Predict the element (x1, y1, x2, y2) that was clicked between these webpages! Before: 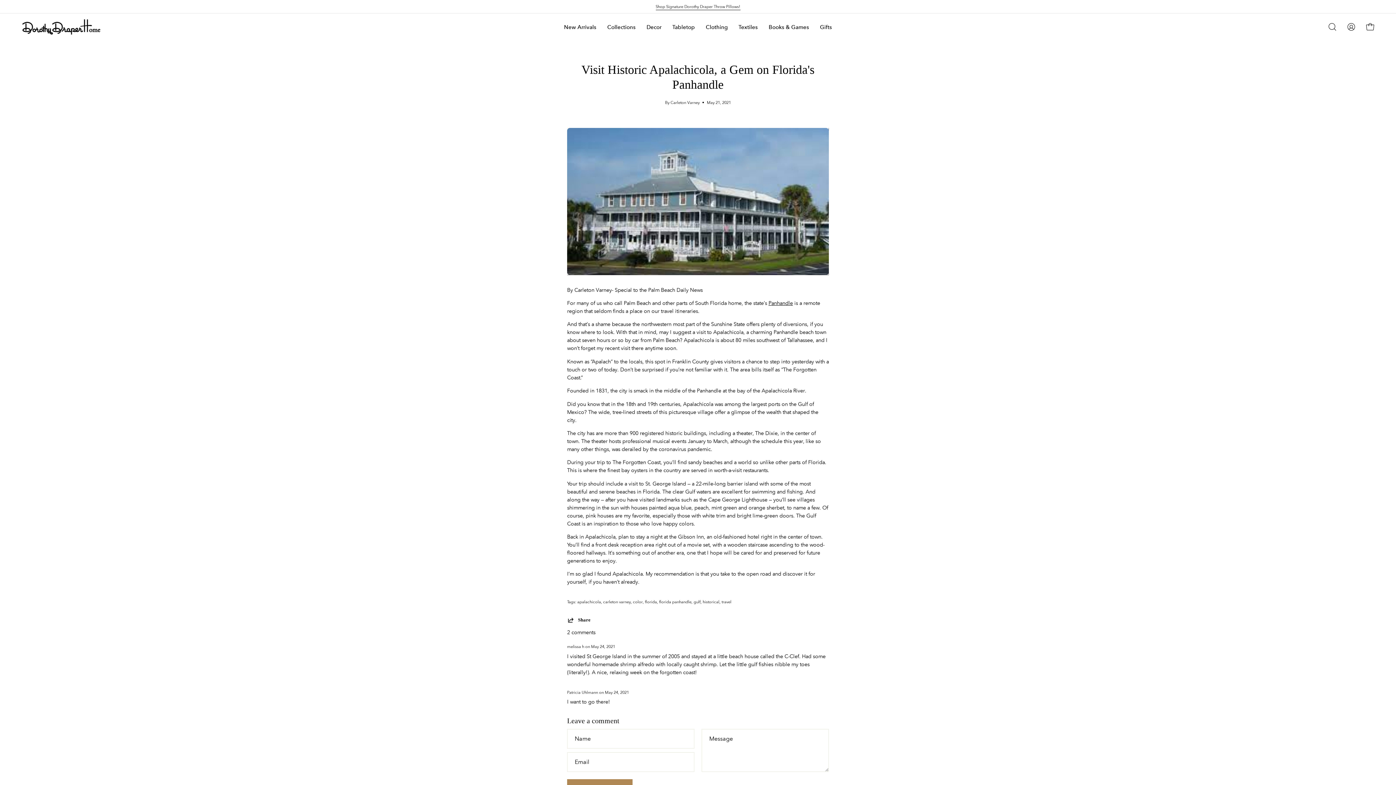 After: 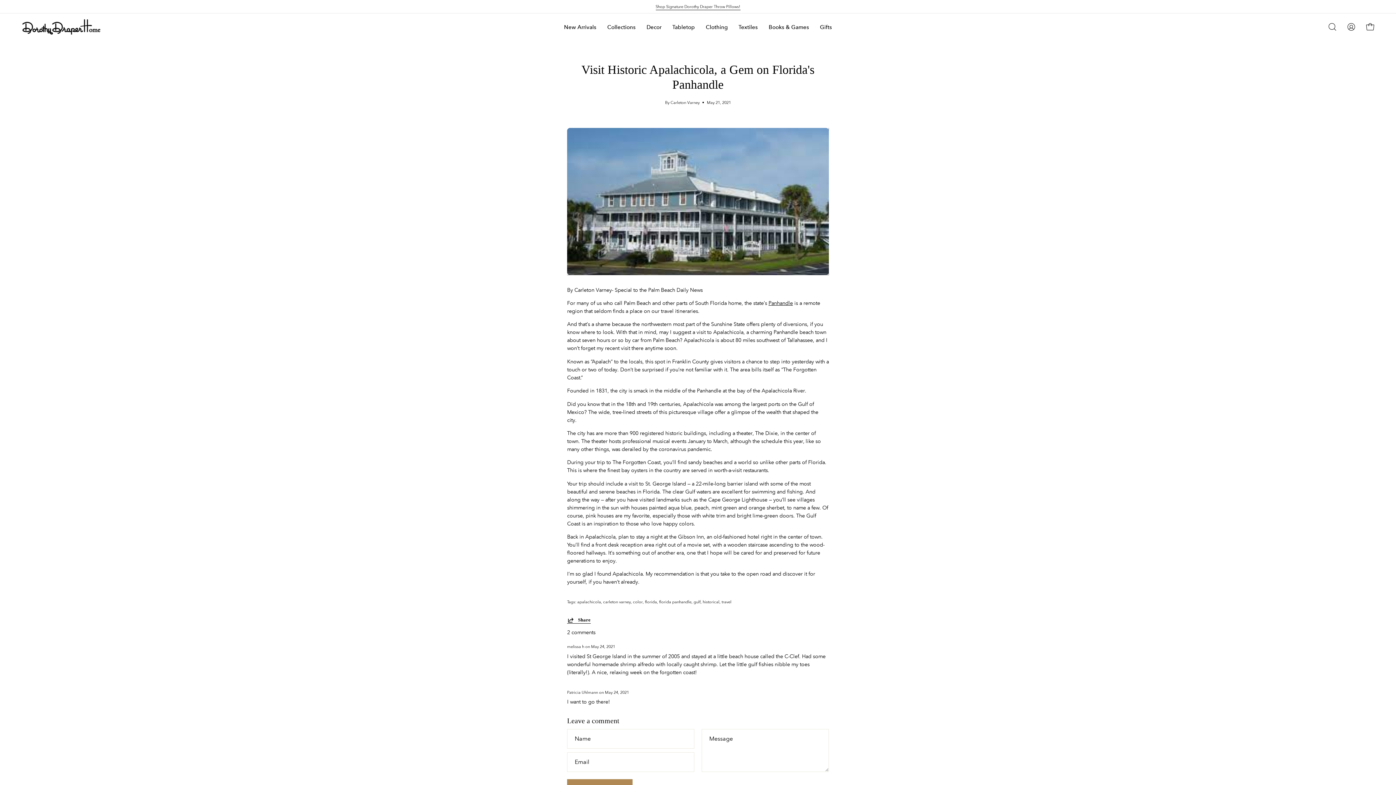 Action: bbox: (567, 617, 590, 623) label: Share